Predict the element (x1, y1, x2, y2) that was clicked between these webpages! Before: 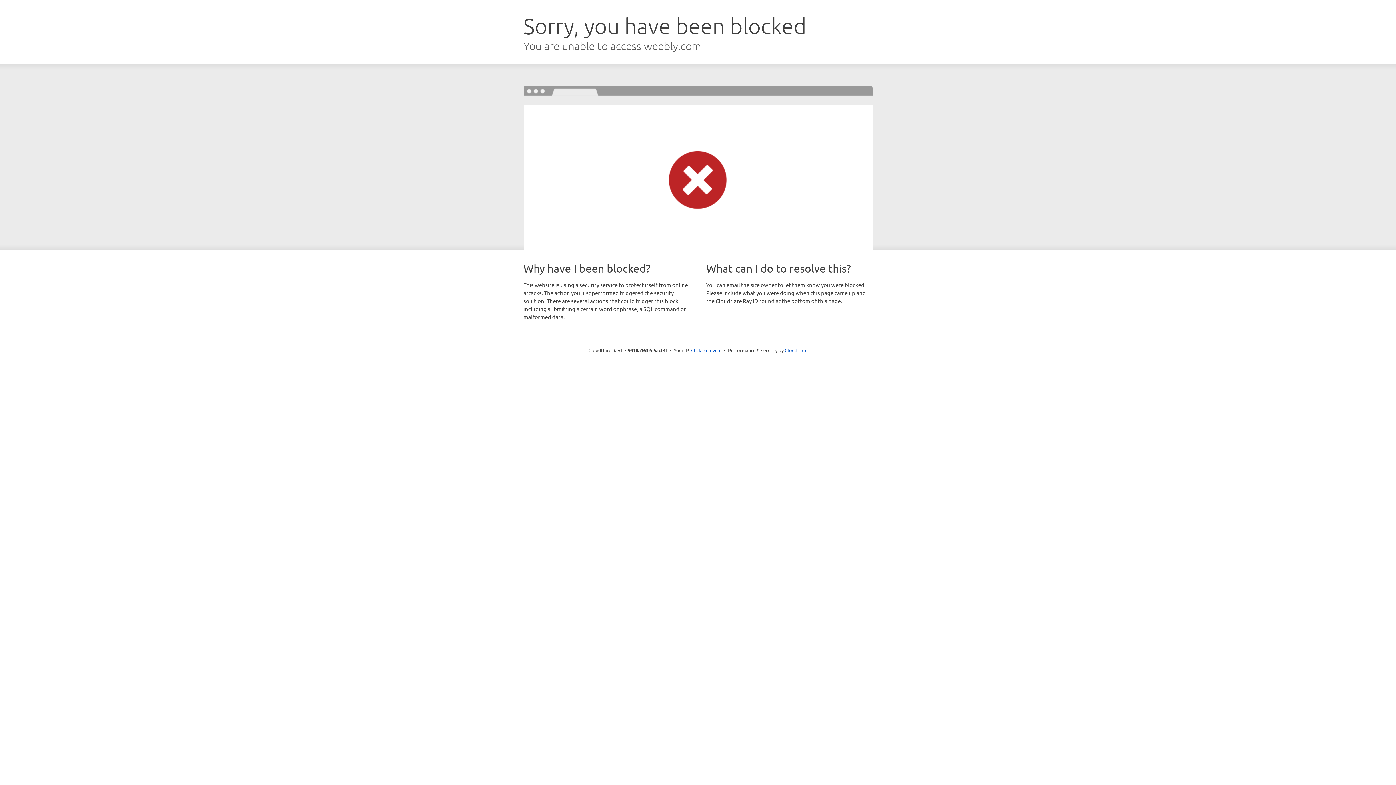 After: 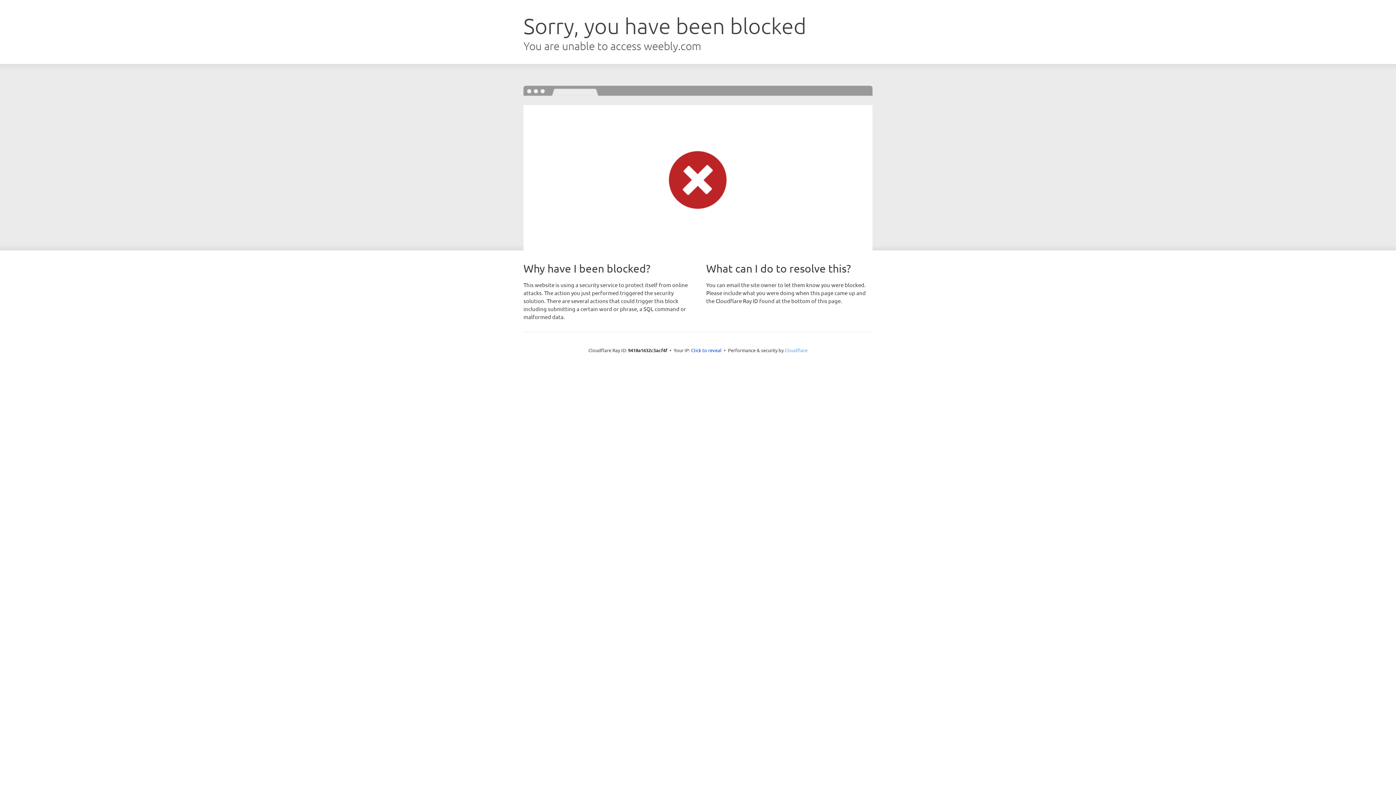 Action: bbox: (784, 347, 807, 353) label: Cloudflare